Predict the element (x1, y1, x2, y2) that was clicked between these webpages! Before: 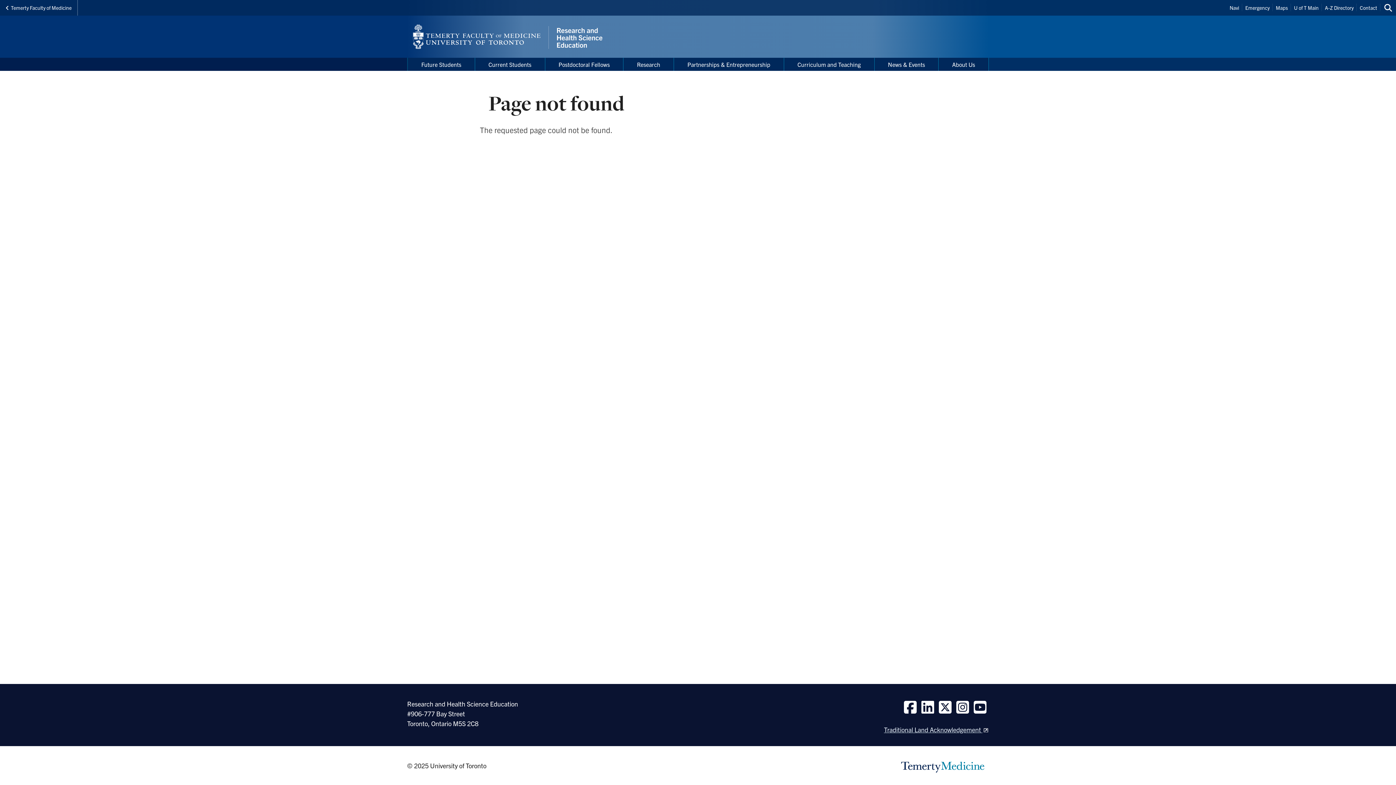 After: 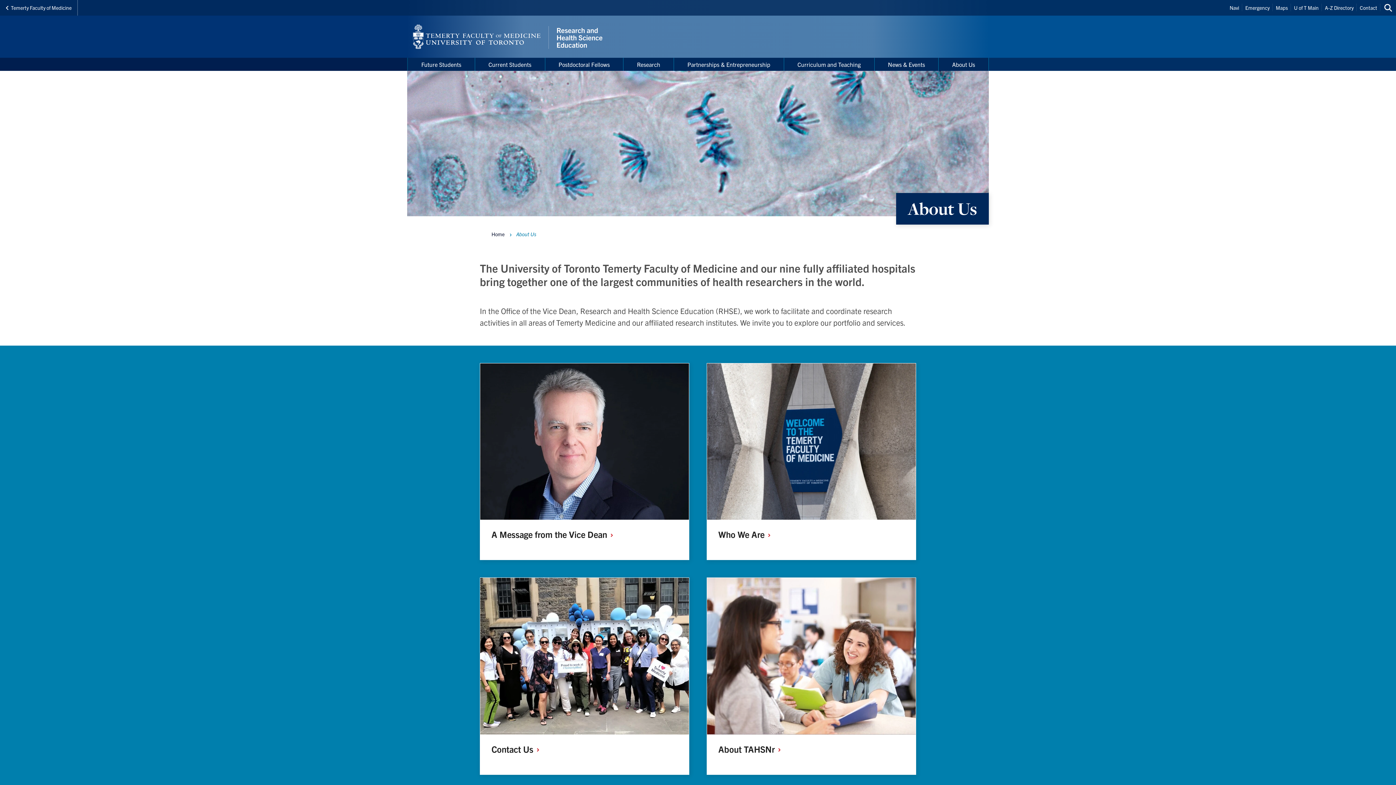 Action: label: About Us bbox: (939, 57, 988, 70)